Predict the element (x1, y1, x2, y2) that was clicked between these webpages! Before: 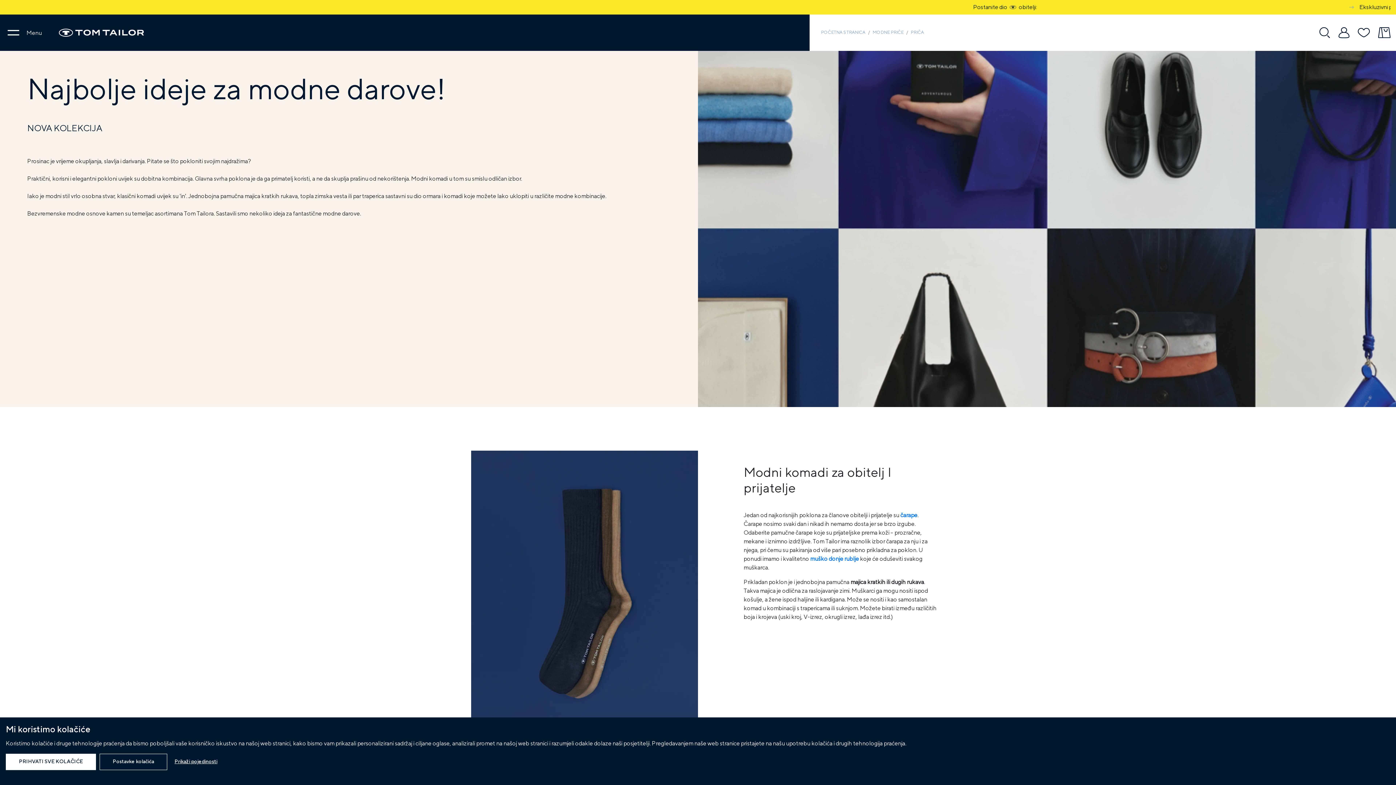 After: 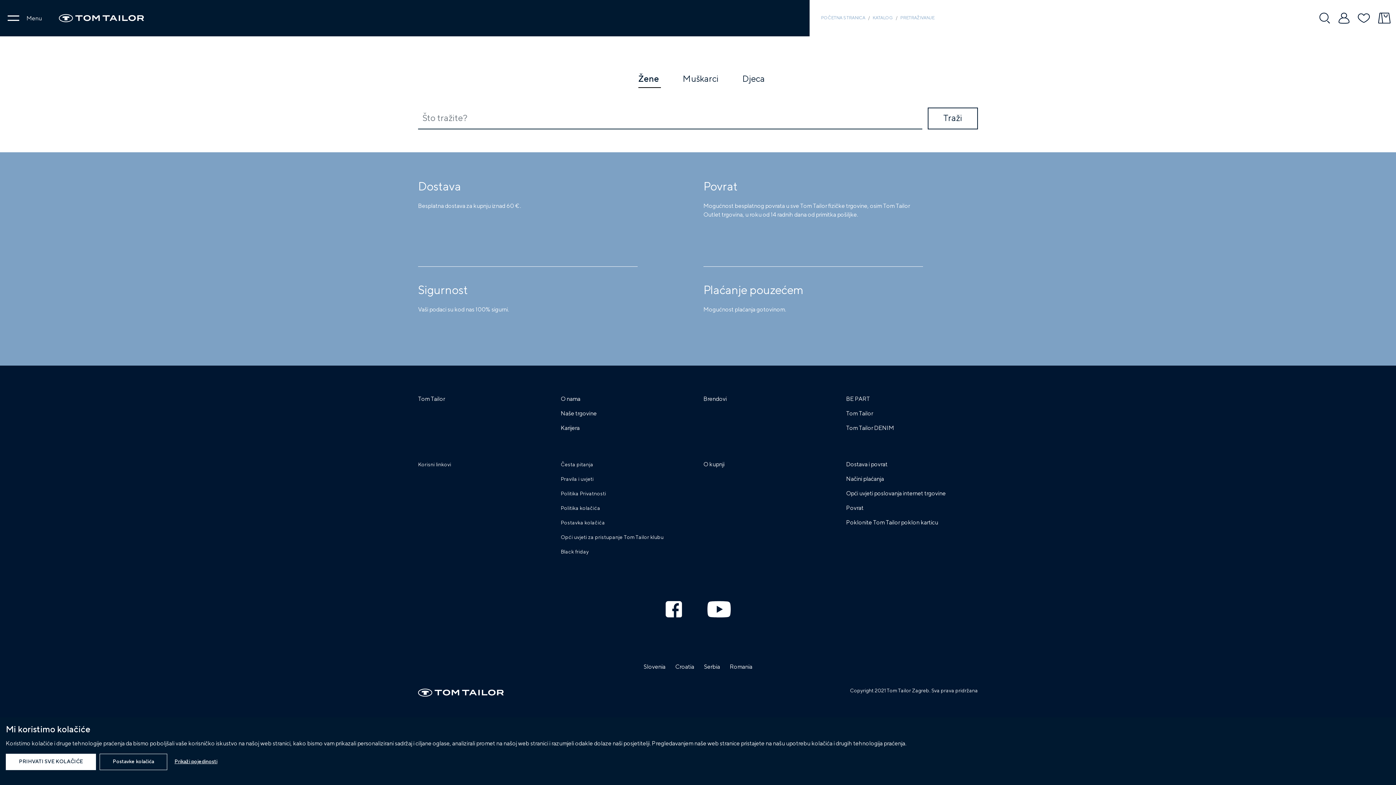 Action: label:   bbox: (1319, 27, 1331, 35)